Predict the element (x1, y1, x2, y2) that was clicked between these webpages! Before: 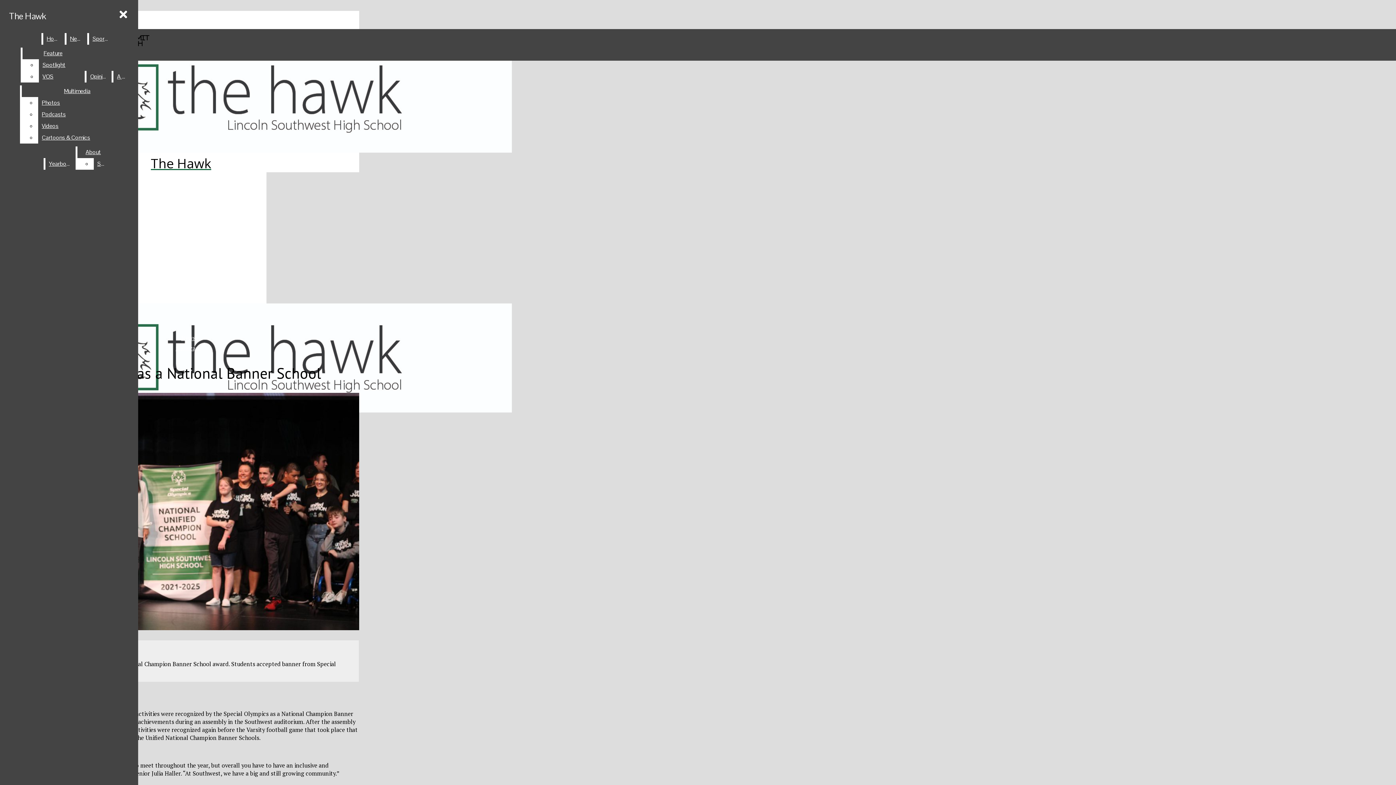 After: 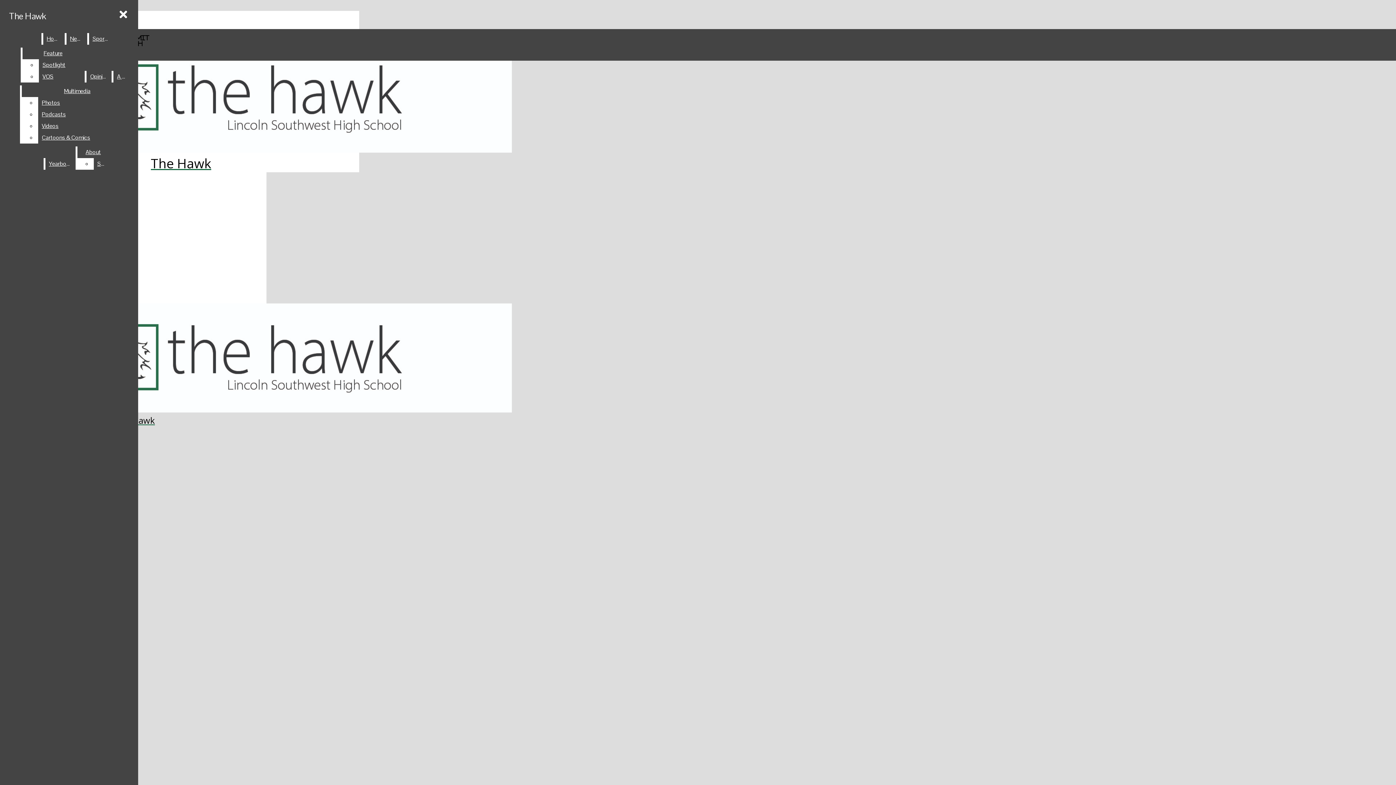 Action: bbox: (86, 70, 110, 82) label: Opinion